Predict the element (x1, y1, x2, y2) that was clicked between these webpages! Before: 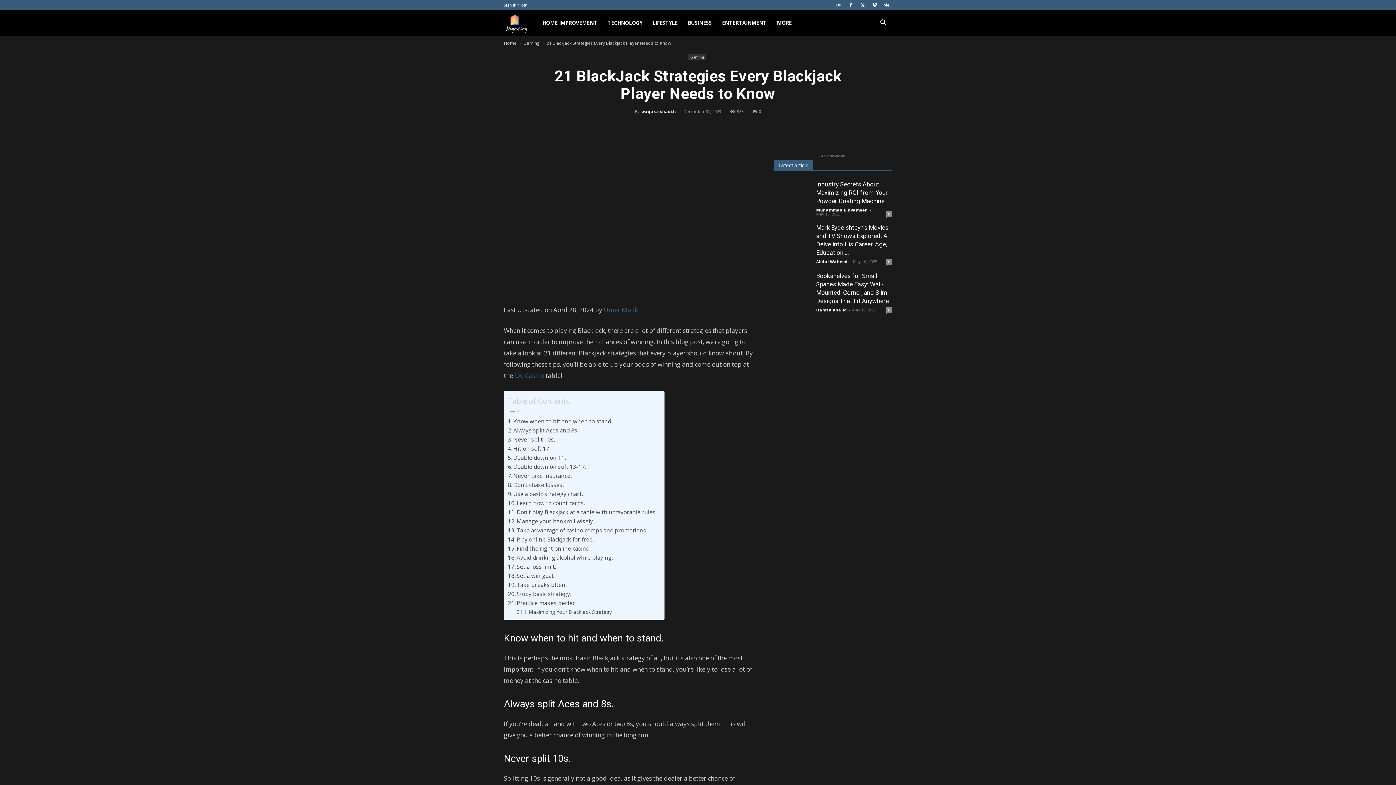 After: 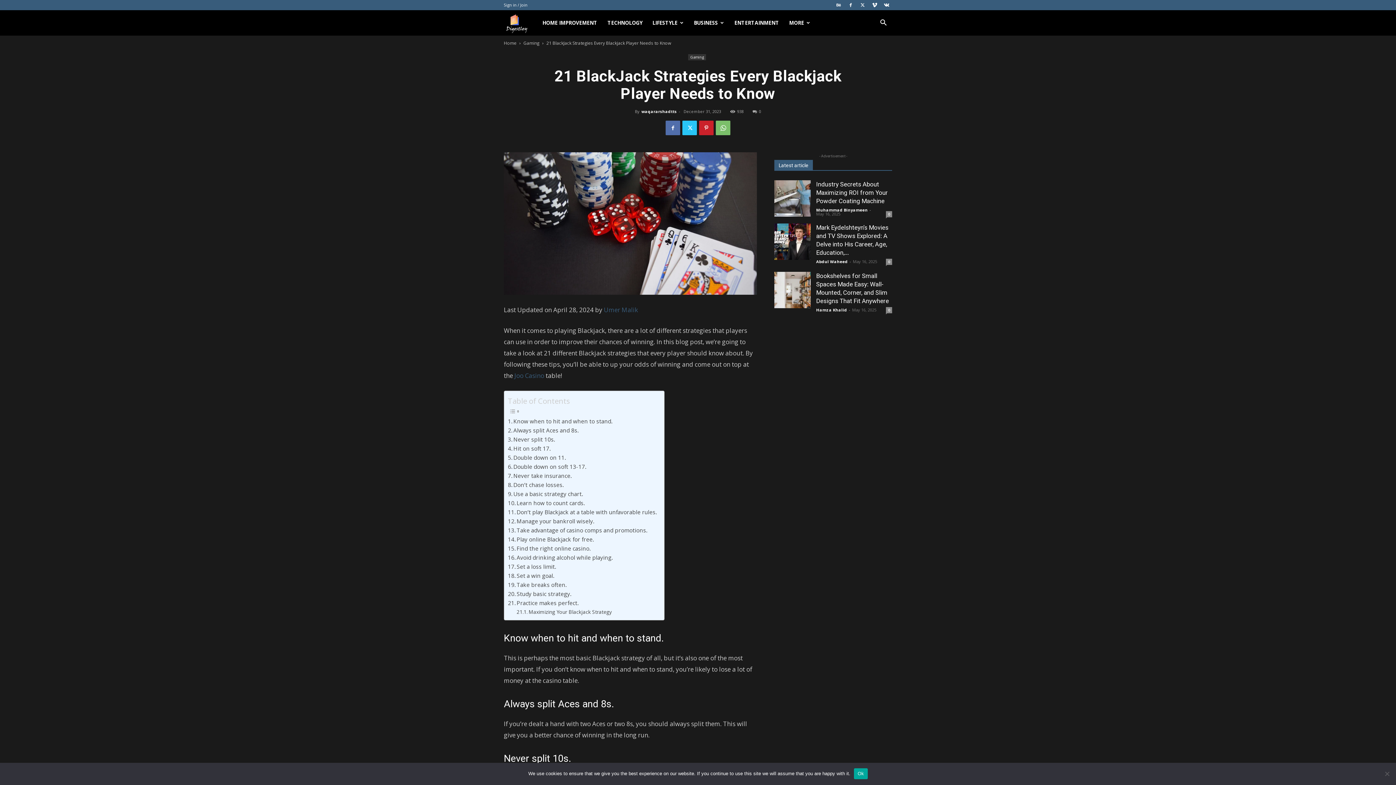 Action: bbox: (869, 0, 880, 10)